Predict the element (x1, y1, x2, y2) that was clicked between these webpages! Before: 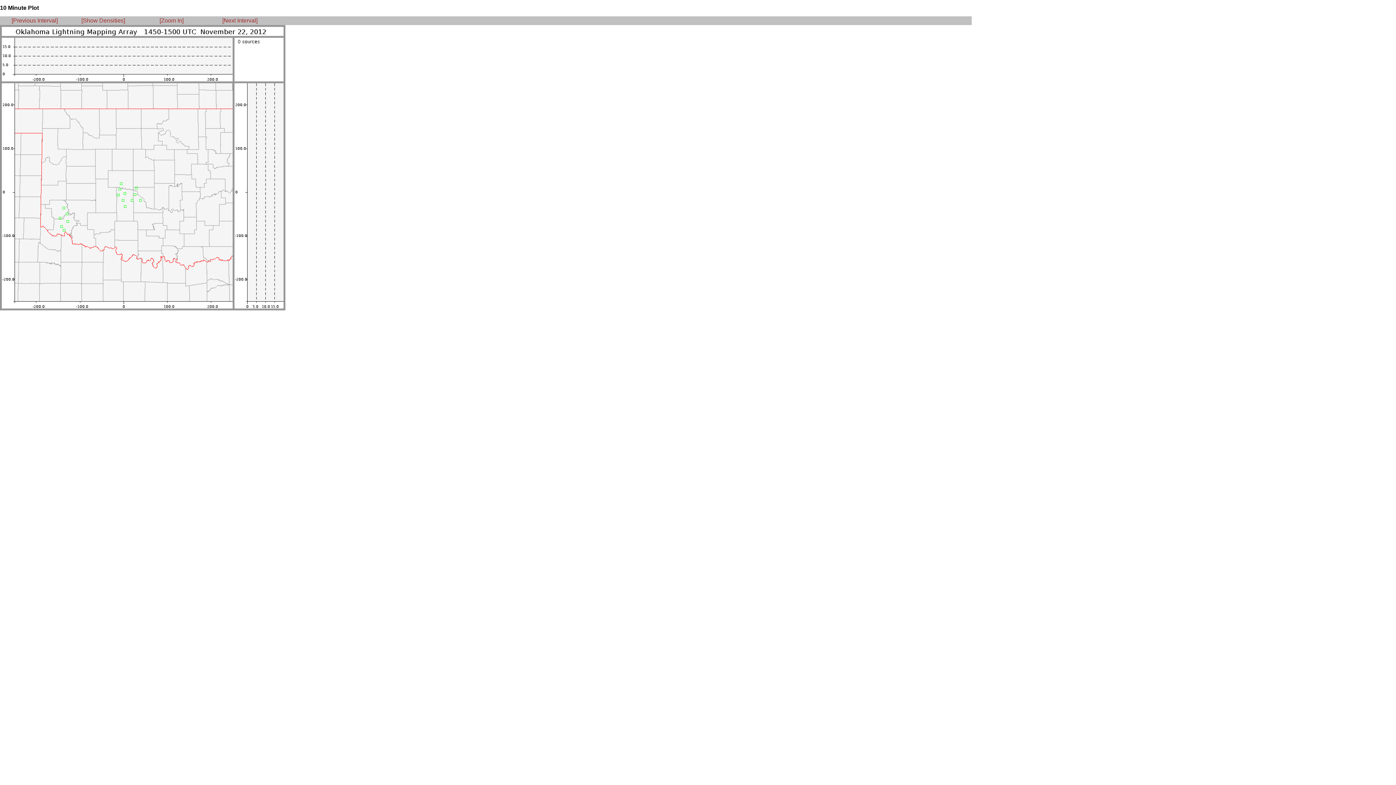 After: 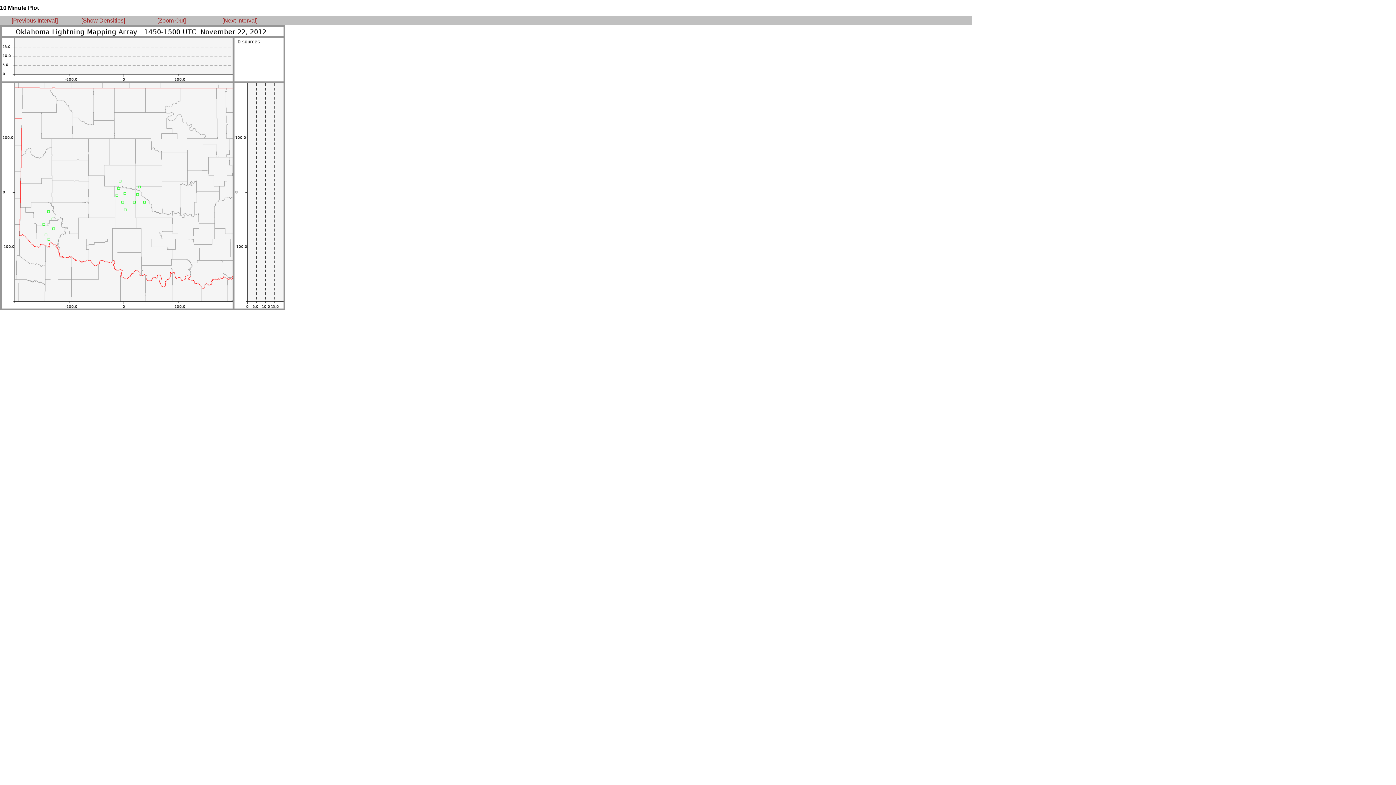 Action: label: [Zoom In] bbox: (159, 17, 183, 23)